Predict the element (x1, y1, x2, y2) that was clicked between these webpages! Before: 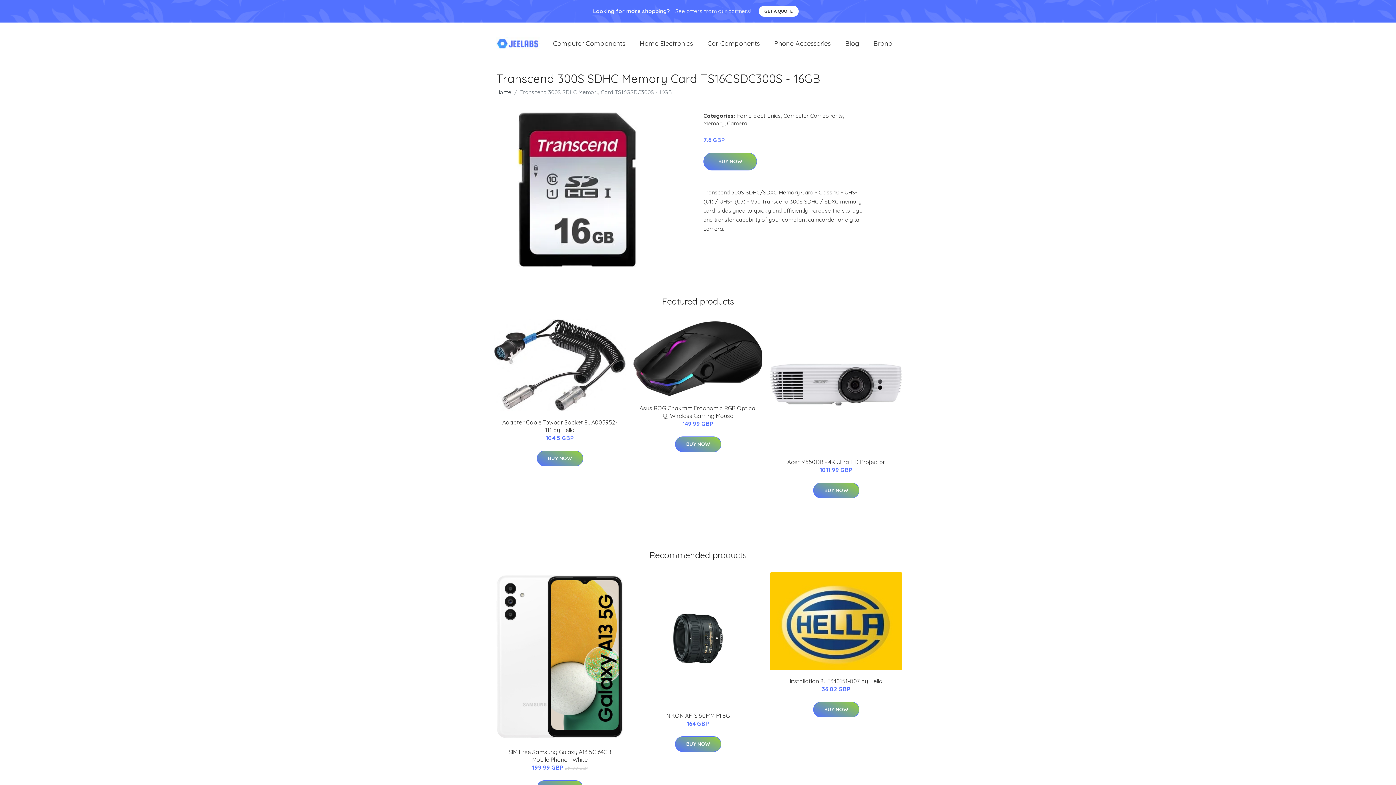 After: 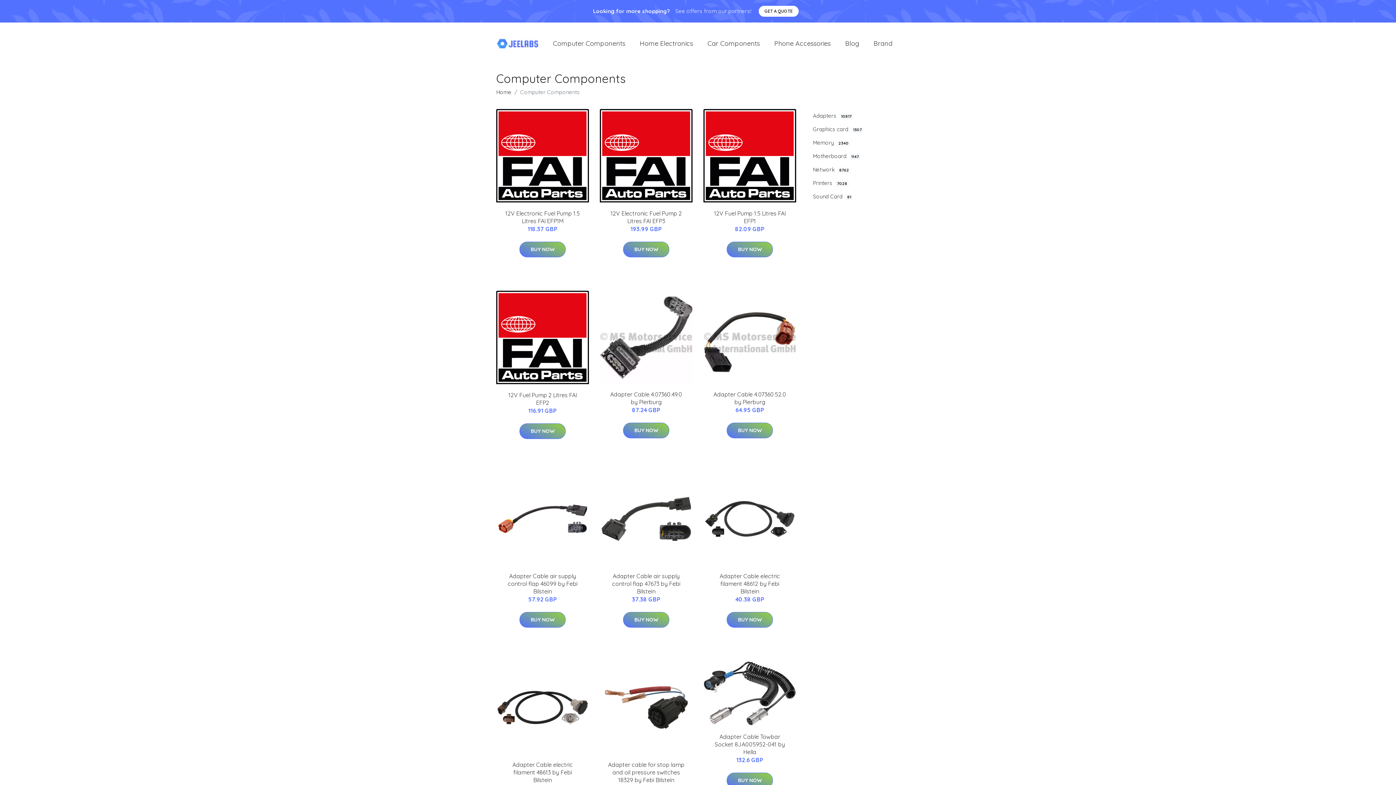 Action: bbox: (545, 31, 632, 55) label: Computer Components